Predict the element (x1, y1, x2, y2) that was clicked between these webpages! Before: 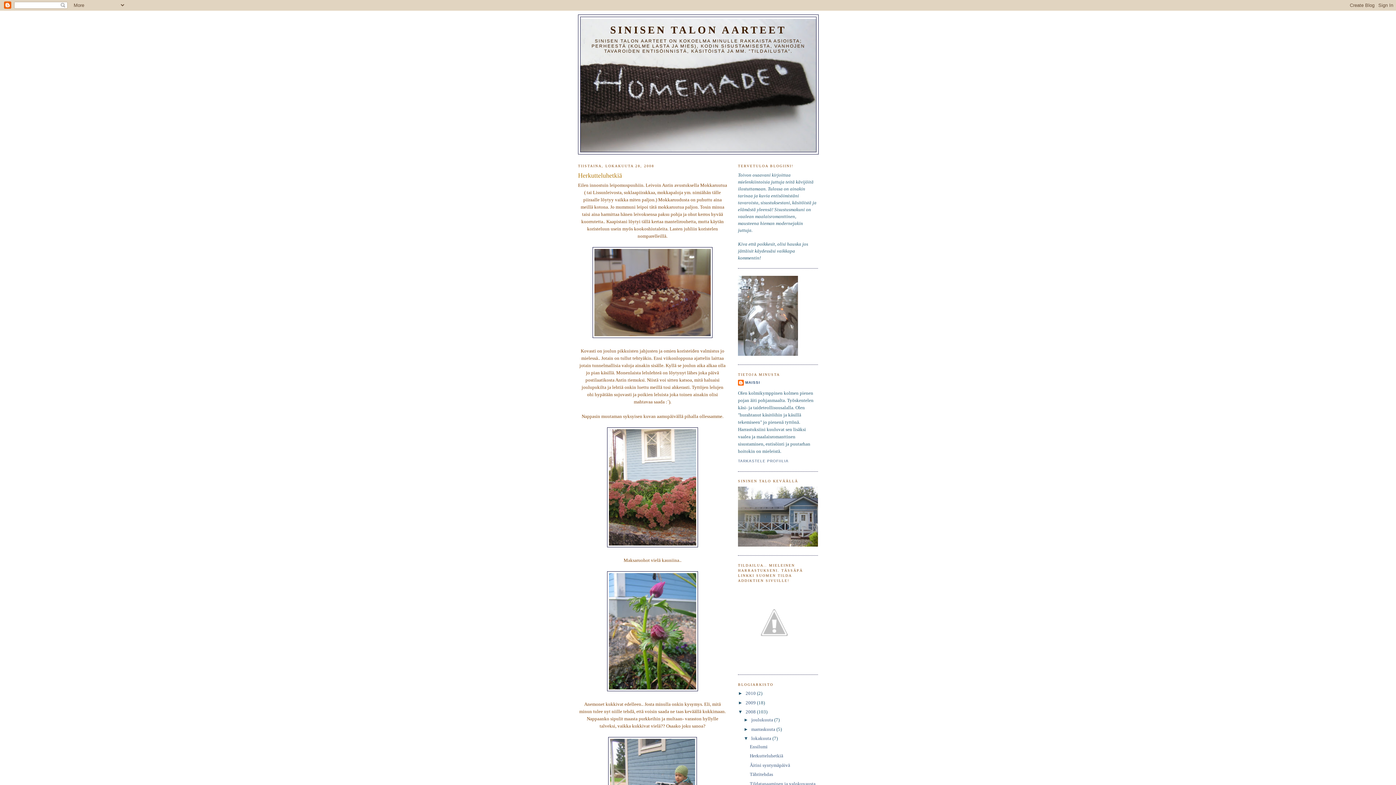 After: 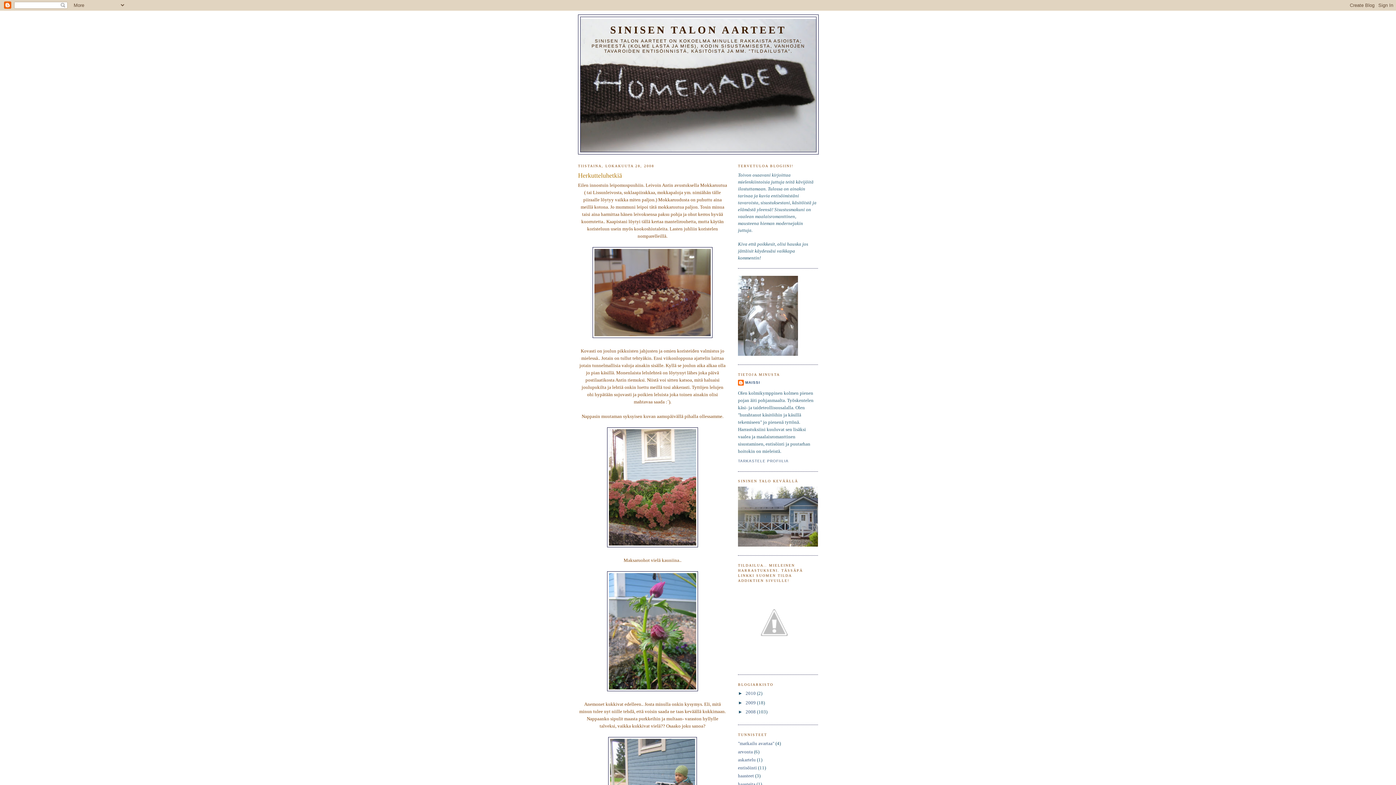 Action: label: ▼   bbox: (738, 709, 745, 714)